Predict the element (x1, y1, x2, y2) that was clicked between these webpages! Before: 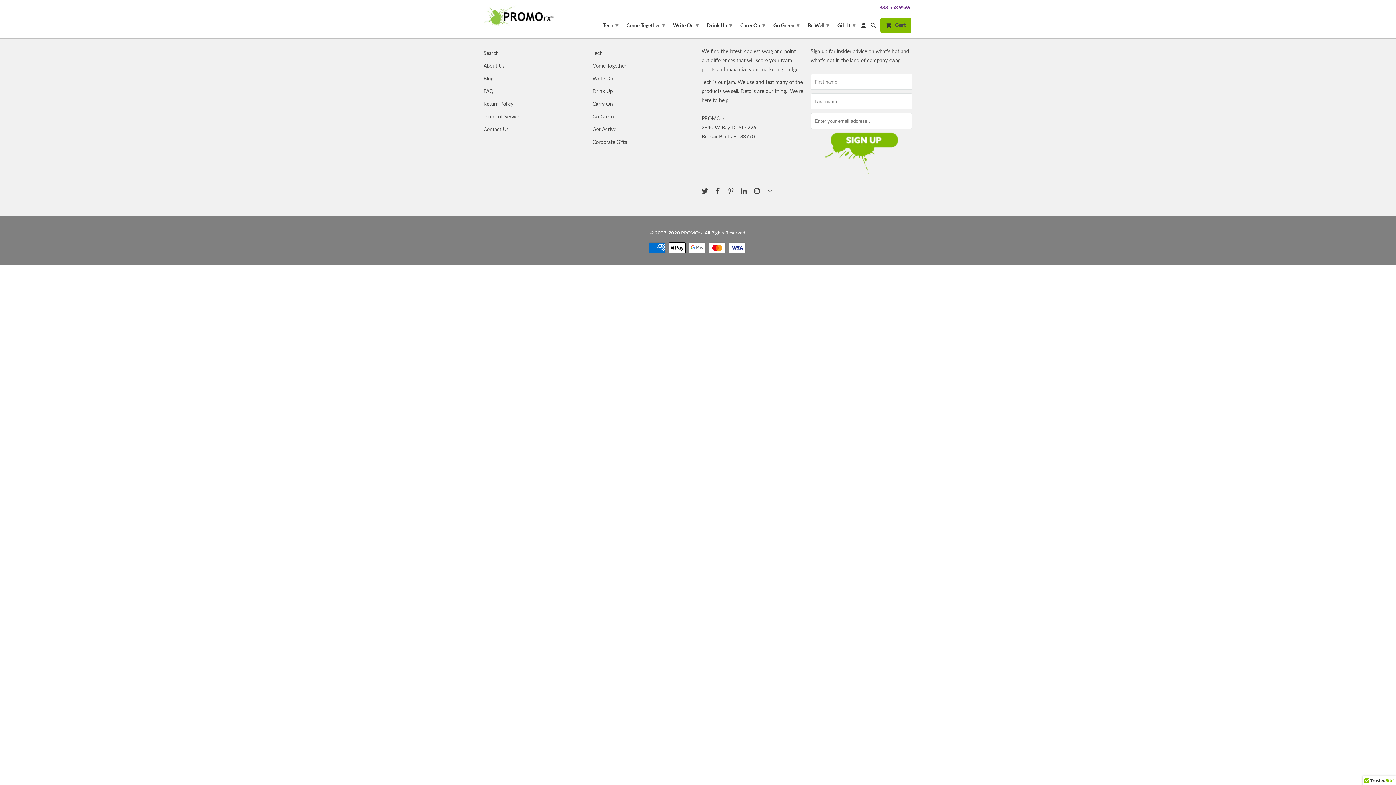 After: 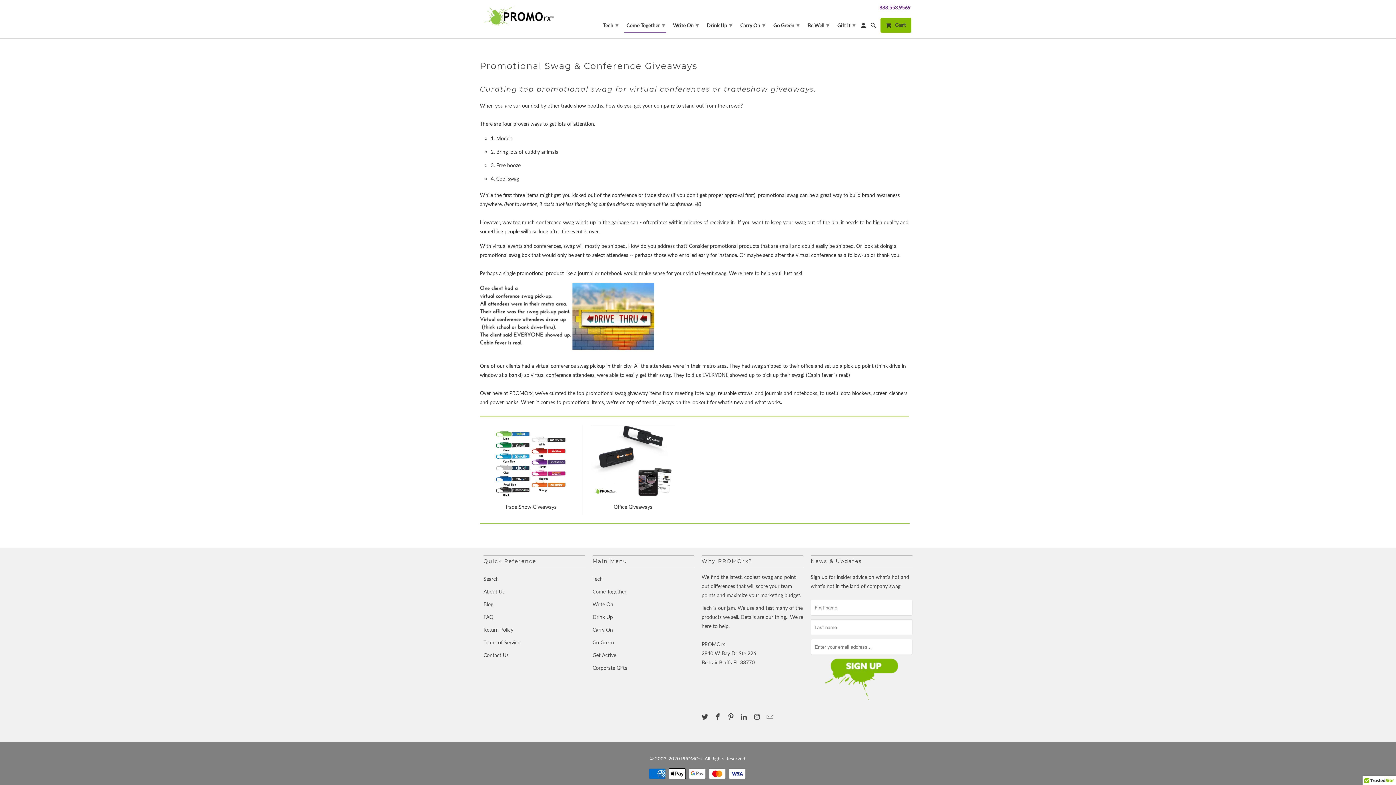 Action: label: Come Together bbox: (592, 62, 626, 68)